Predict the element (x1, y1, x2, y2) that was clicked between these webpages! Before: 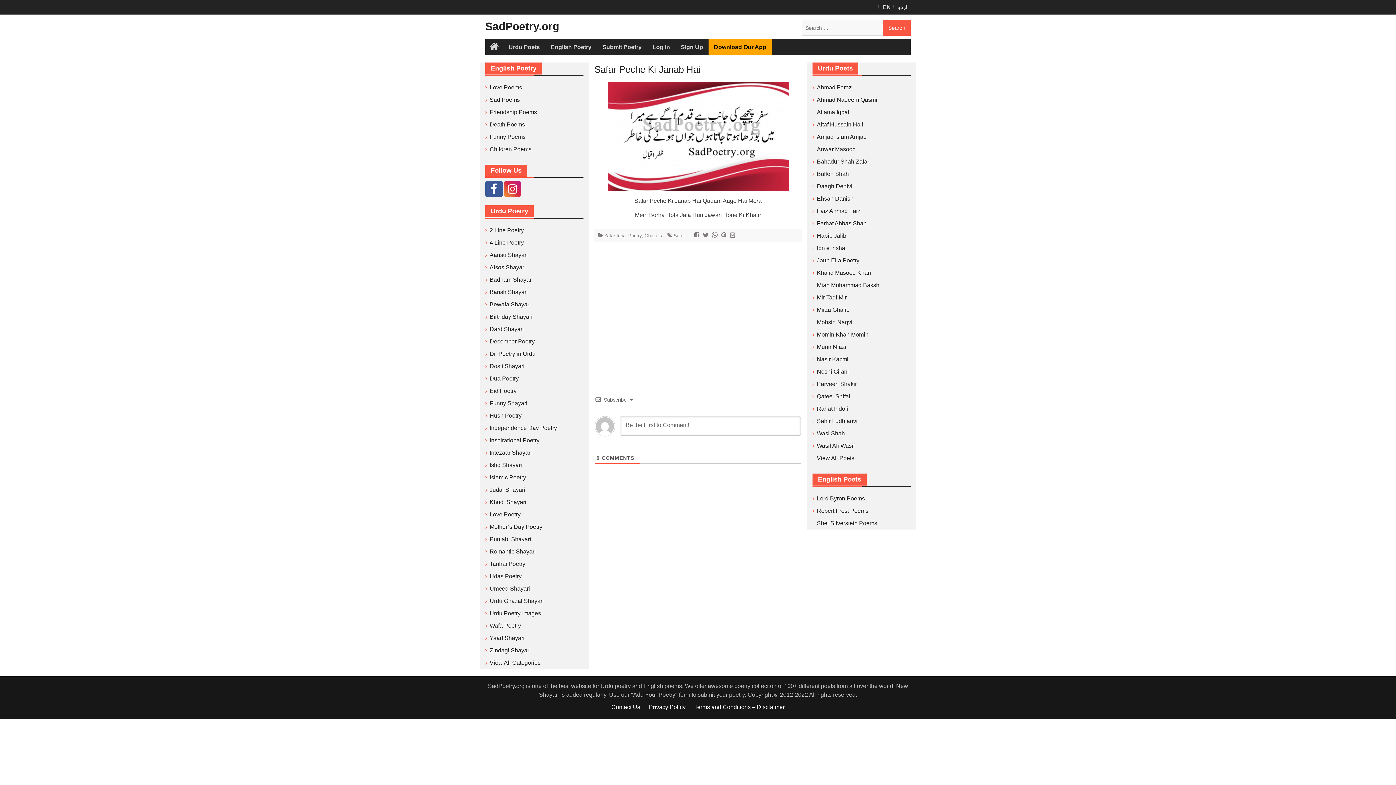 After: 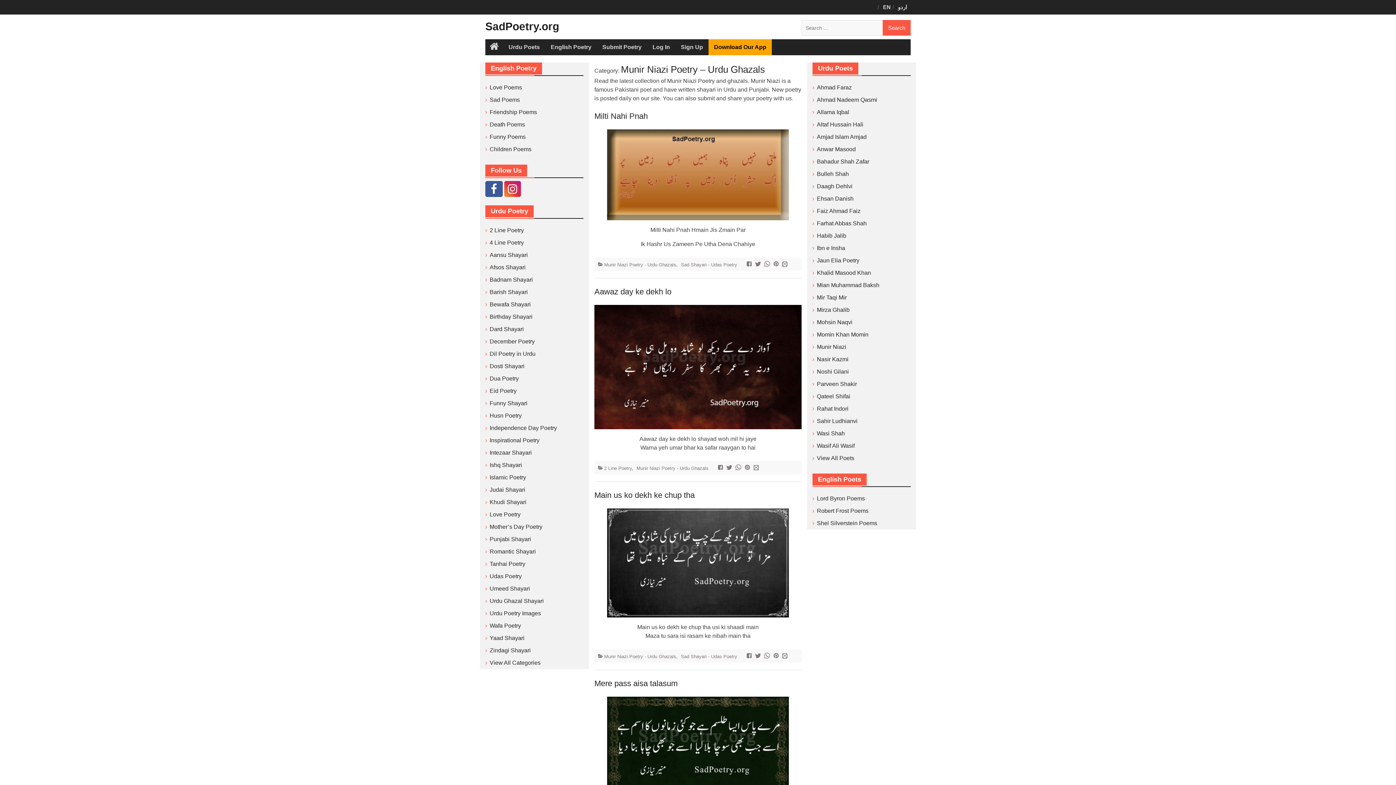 Action: bbox: (817, 344, 846, 350) label: Munir Niazi